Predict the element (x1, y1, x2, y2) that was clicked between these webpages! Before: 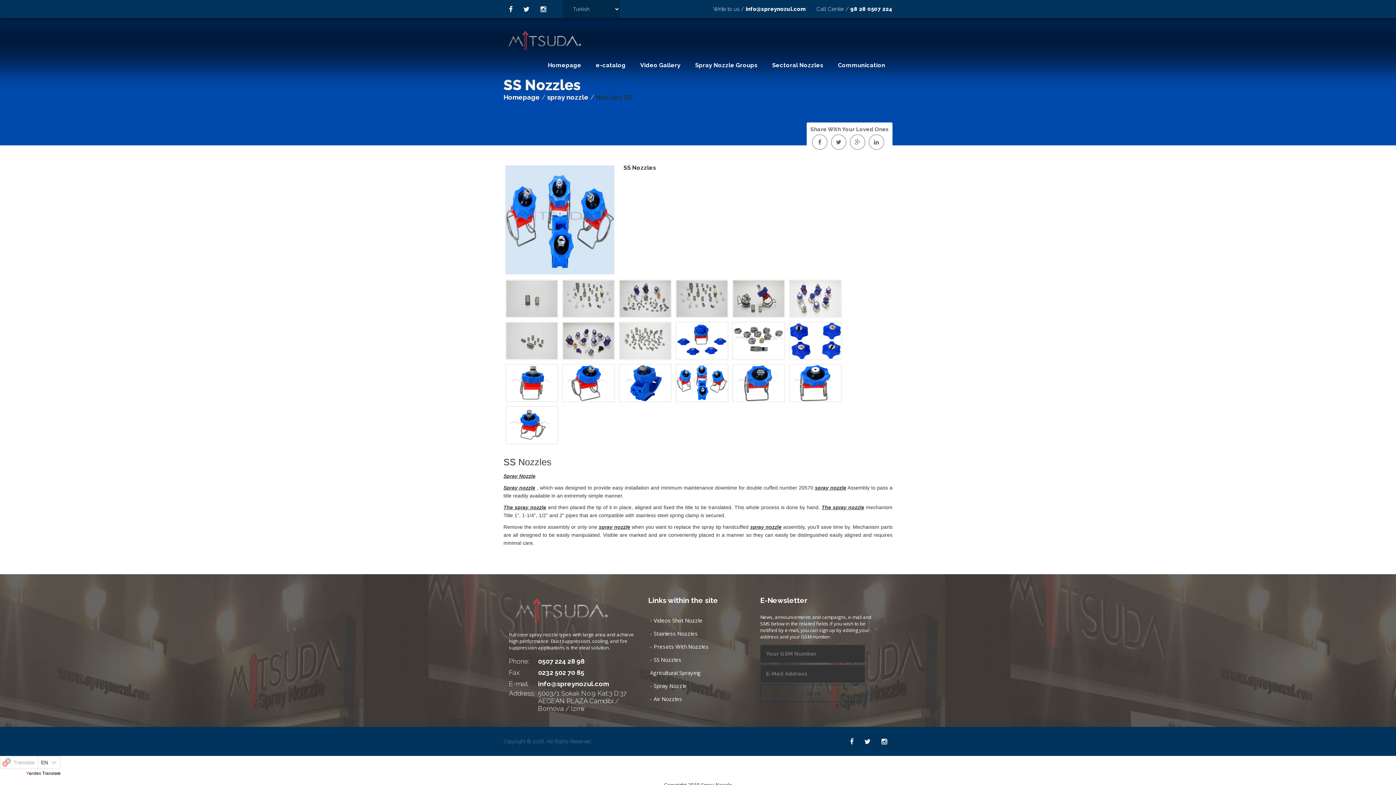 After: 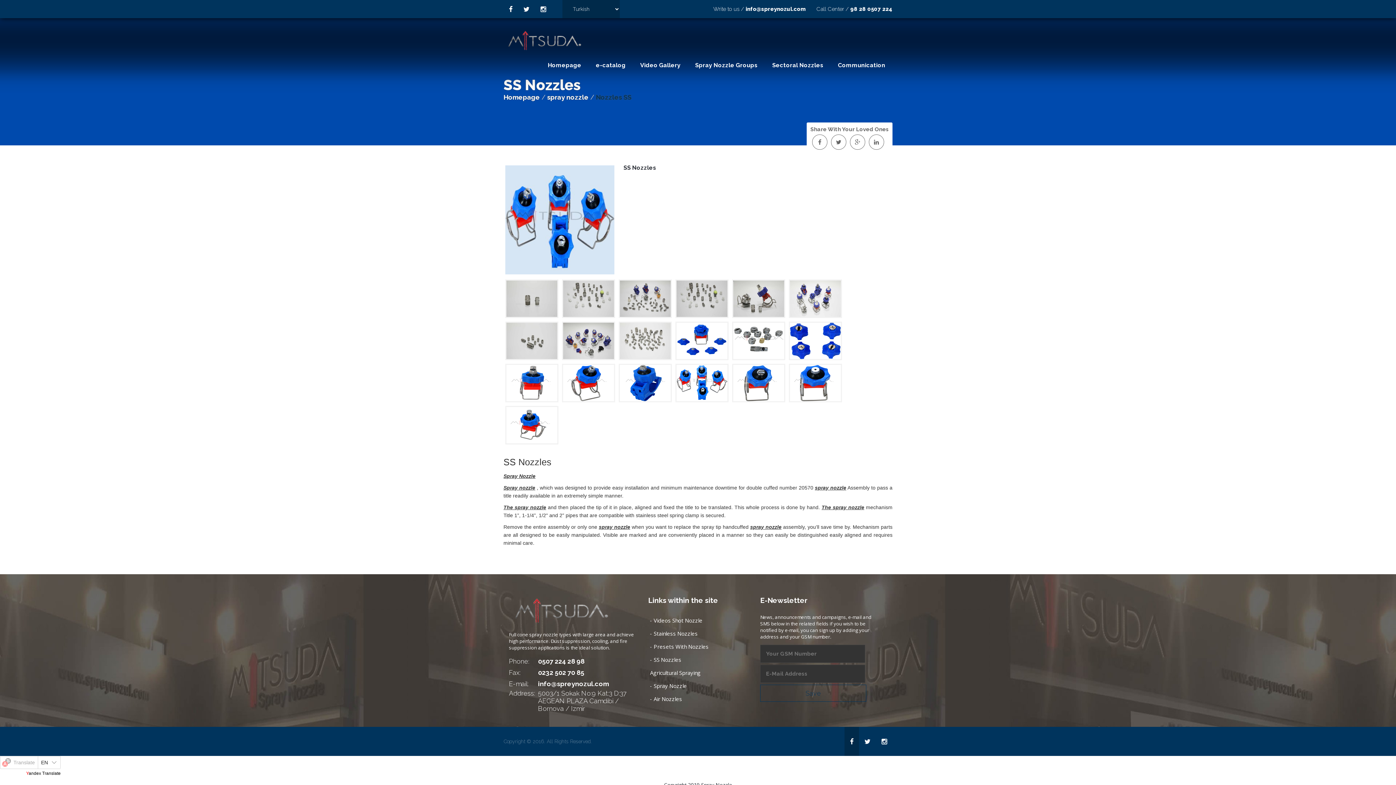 Action: bbox: (844, 727, 859, 756)